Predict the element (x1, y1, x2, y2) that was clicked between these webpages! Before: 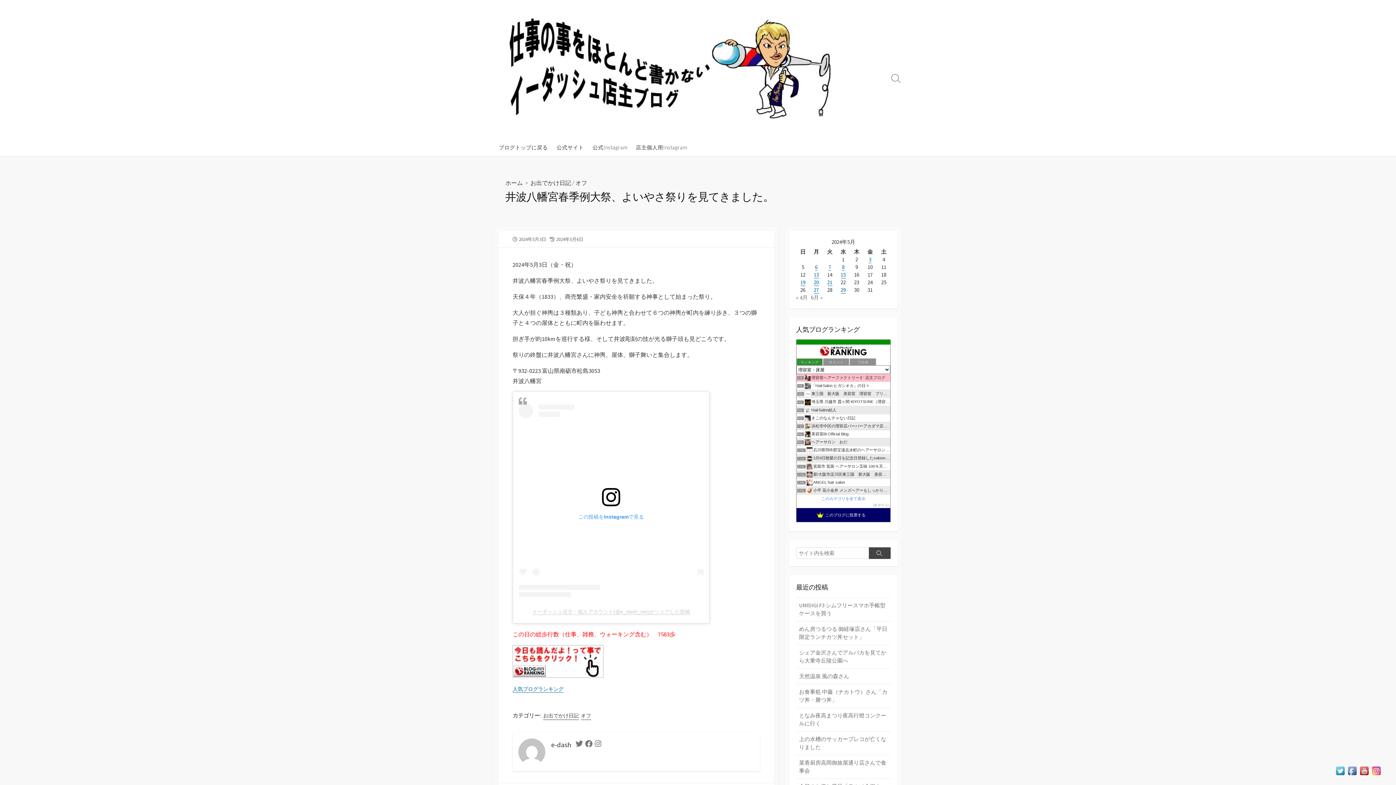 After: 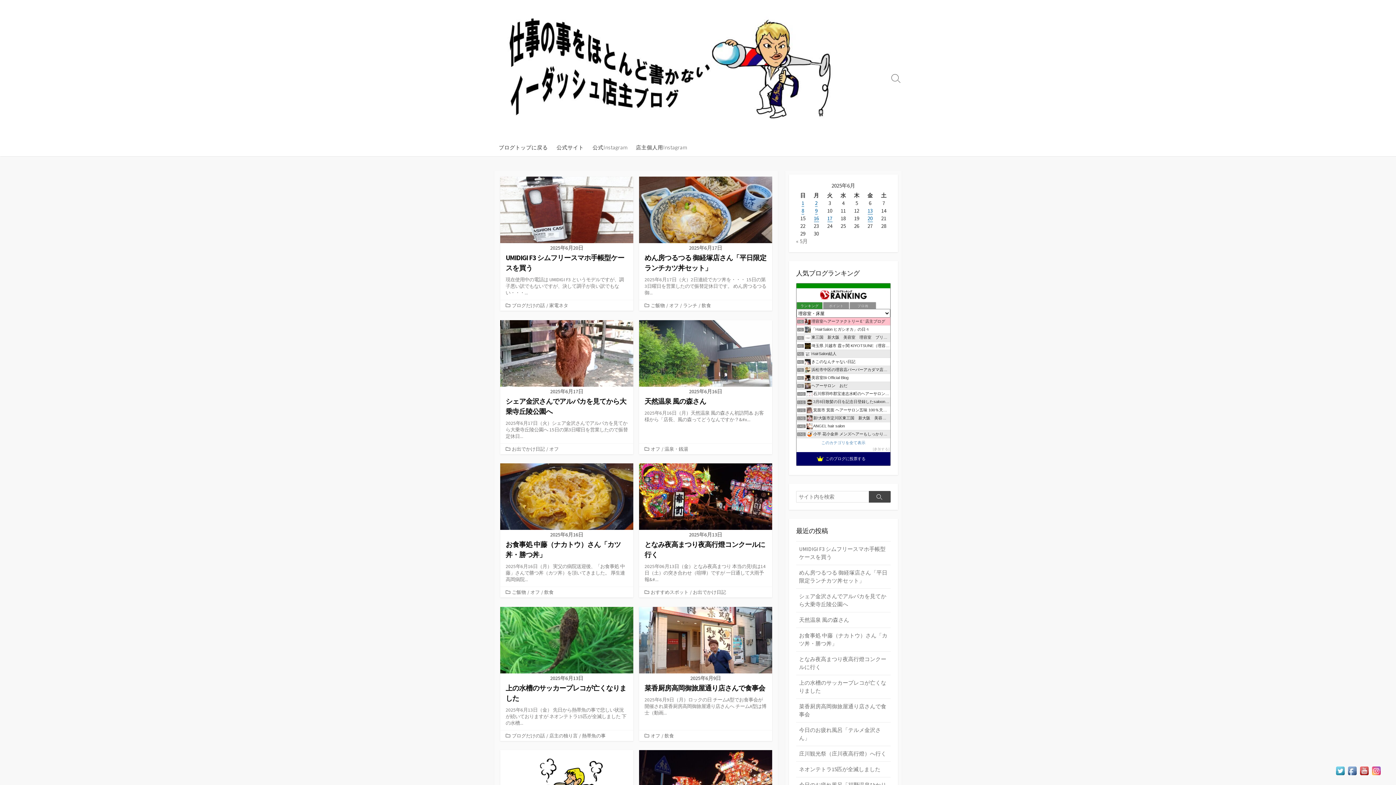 Action: bbox: (505, 179, 522, 186) label: ホーム